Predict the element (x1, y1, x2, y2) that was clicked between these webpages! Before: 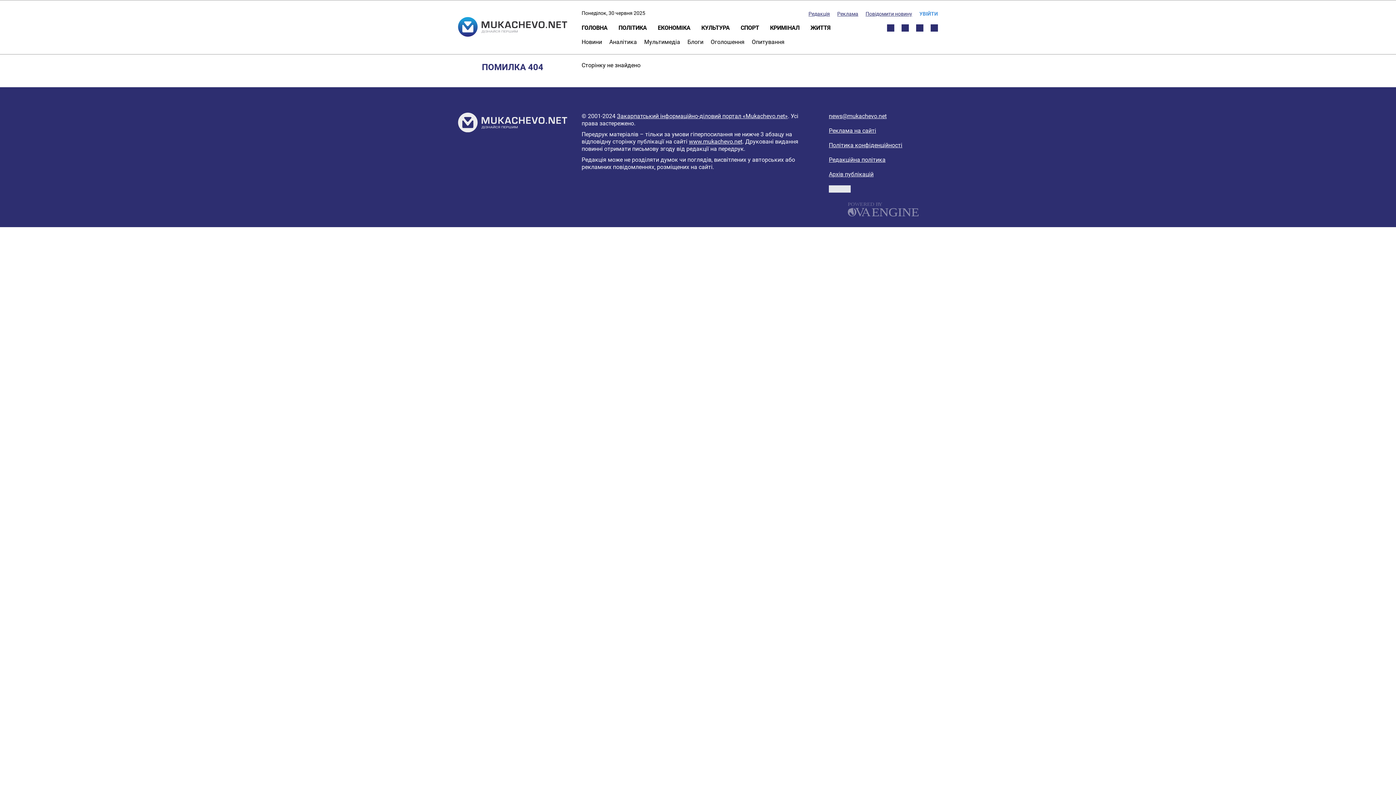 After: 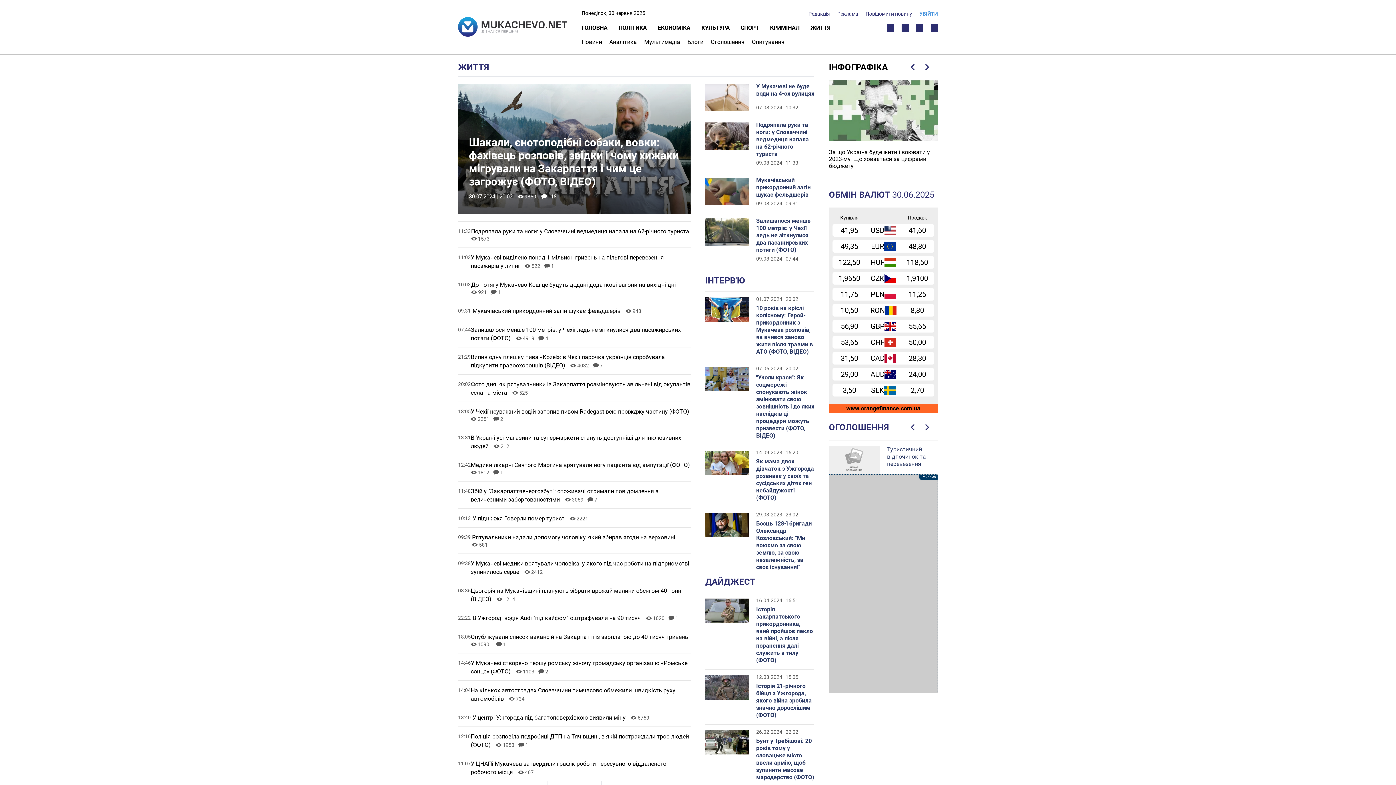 Action: bbox: (810, 24, 830, 31) label: ЖИТТЯ